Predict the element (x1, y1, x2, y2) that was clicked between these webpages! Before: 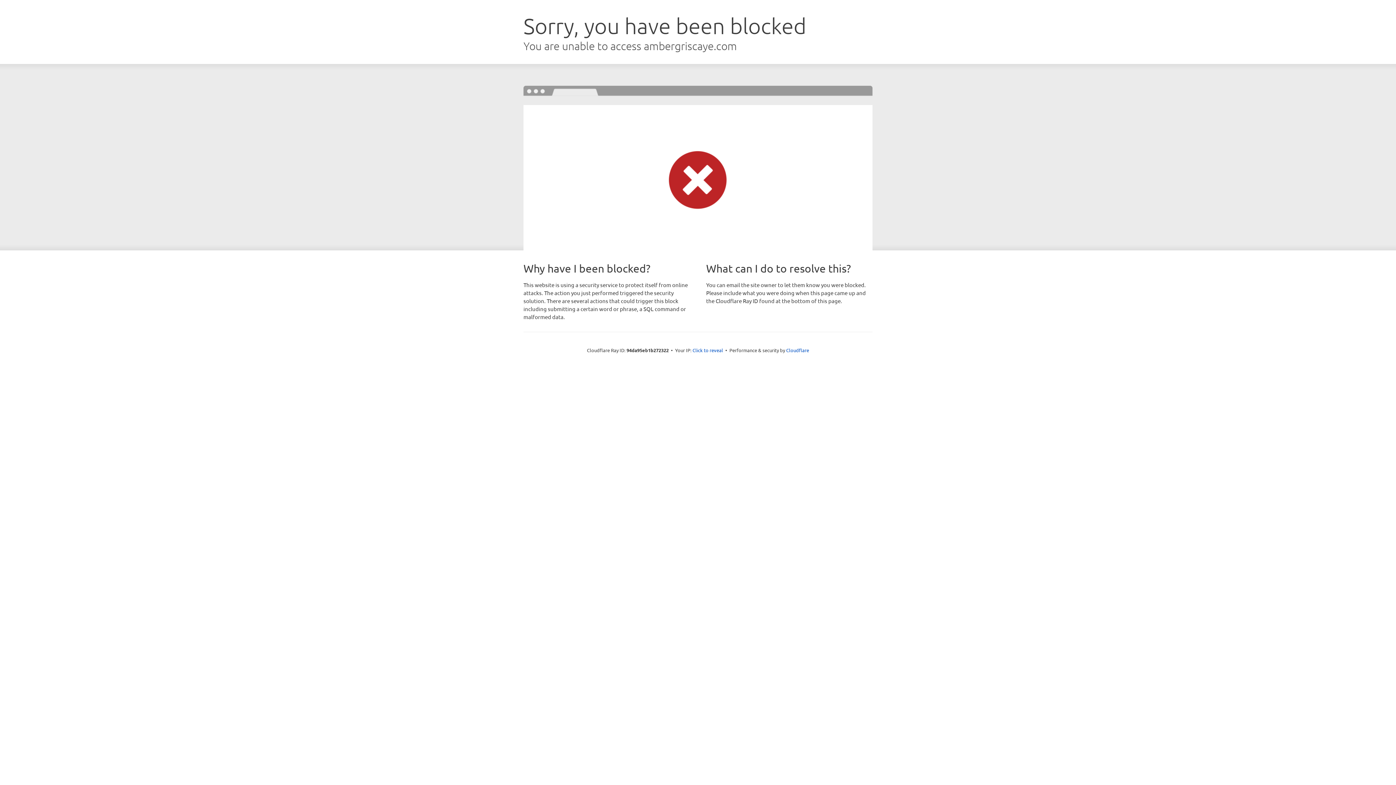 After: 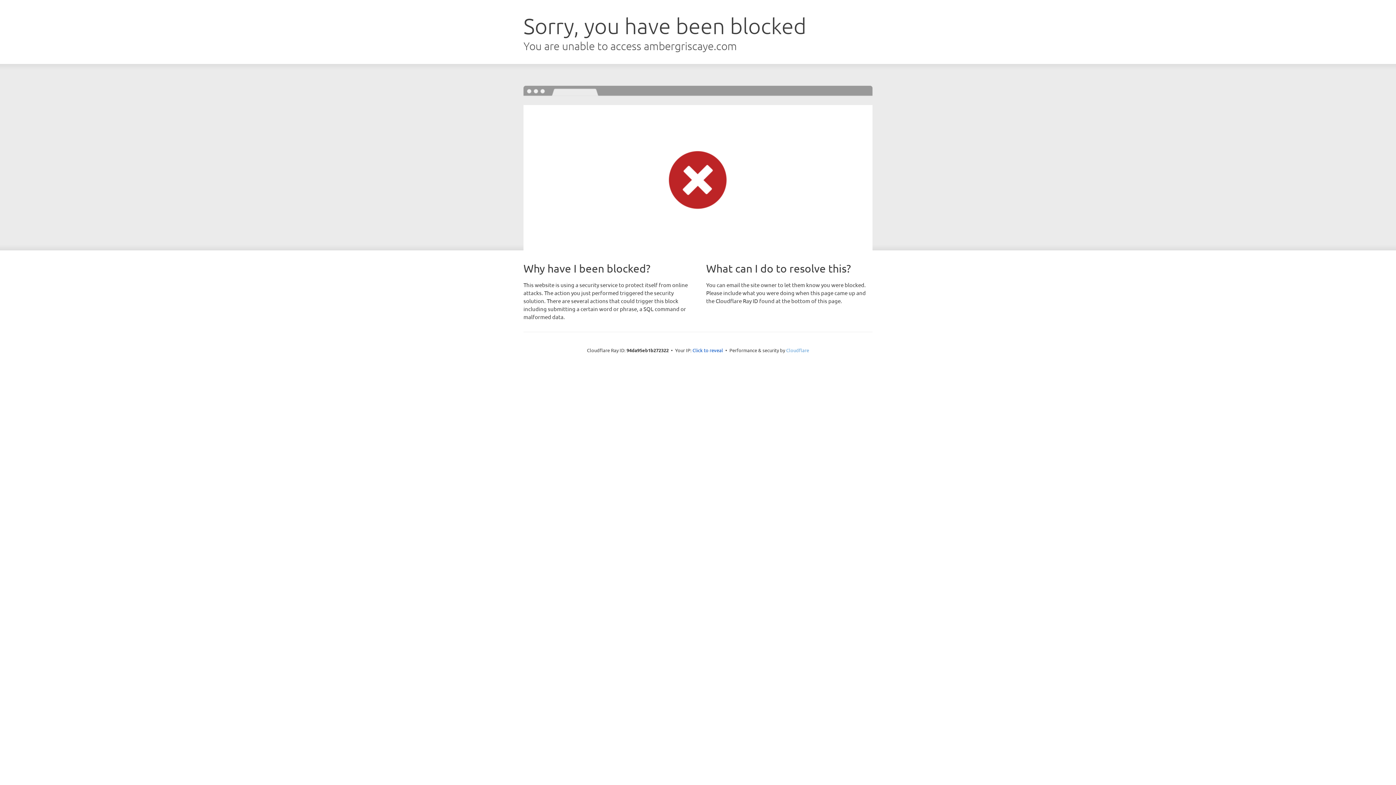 Action: bbox: (786, 347, 809, 353) label: Cloudflare